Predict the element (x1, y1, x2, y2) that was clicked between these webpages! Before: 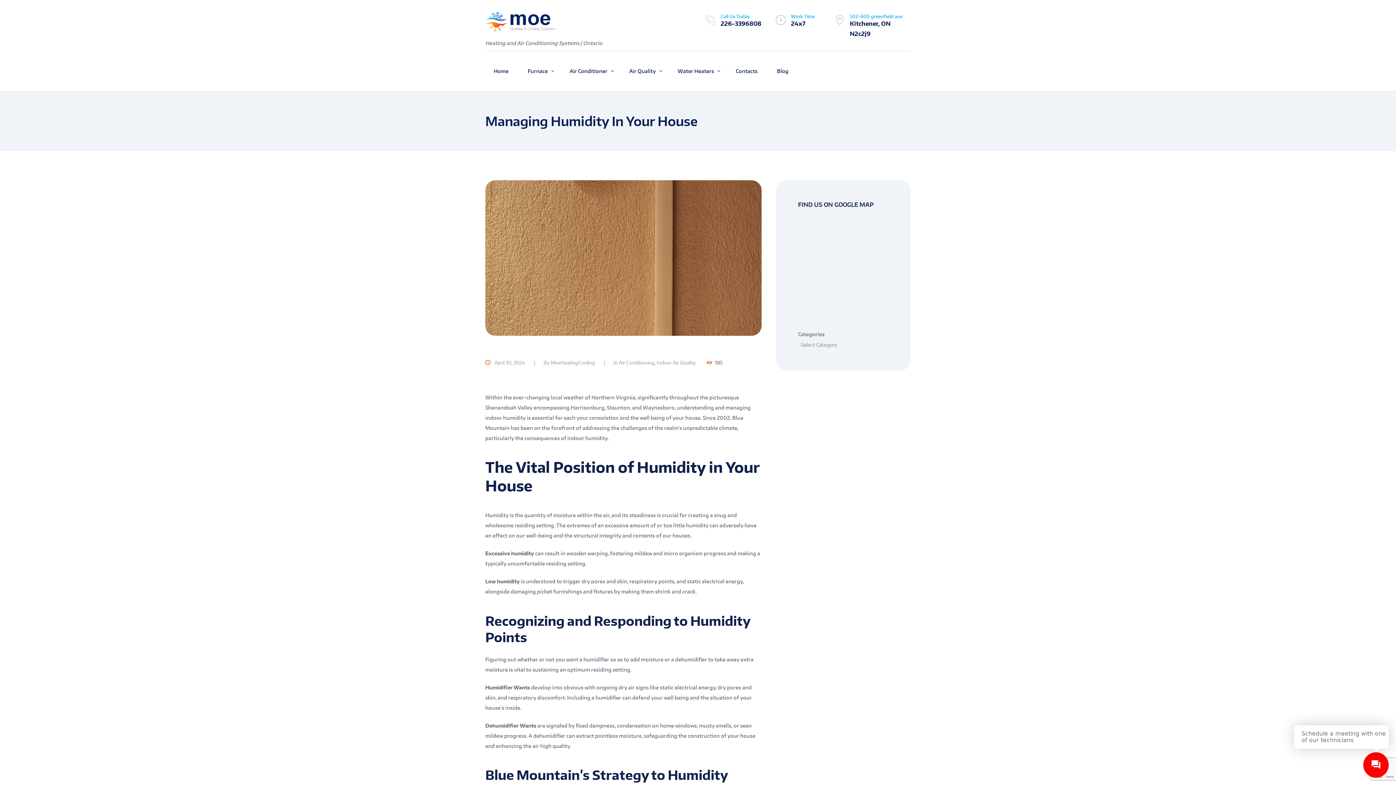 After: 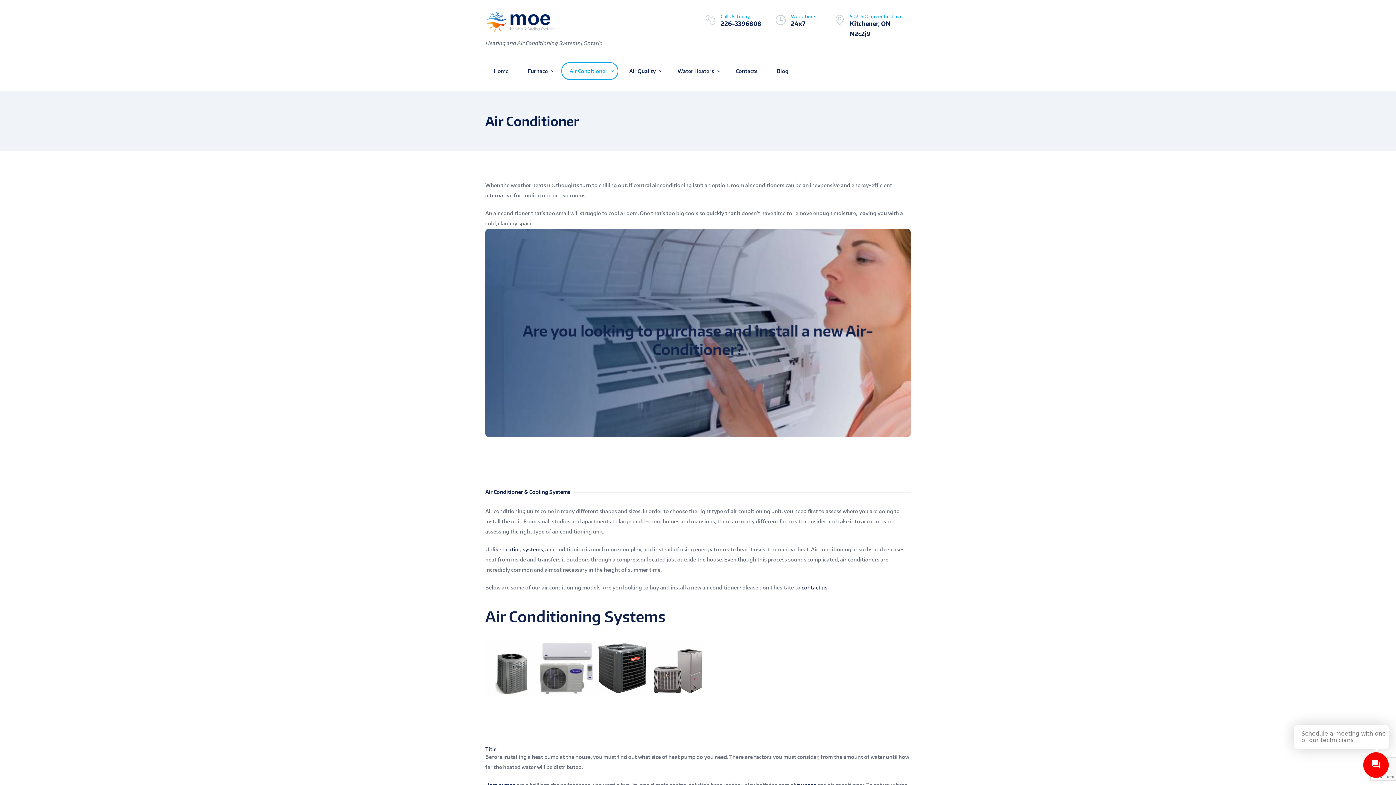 Action: bbox: (561, 62, 618, 79) label: Air Conditioner